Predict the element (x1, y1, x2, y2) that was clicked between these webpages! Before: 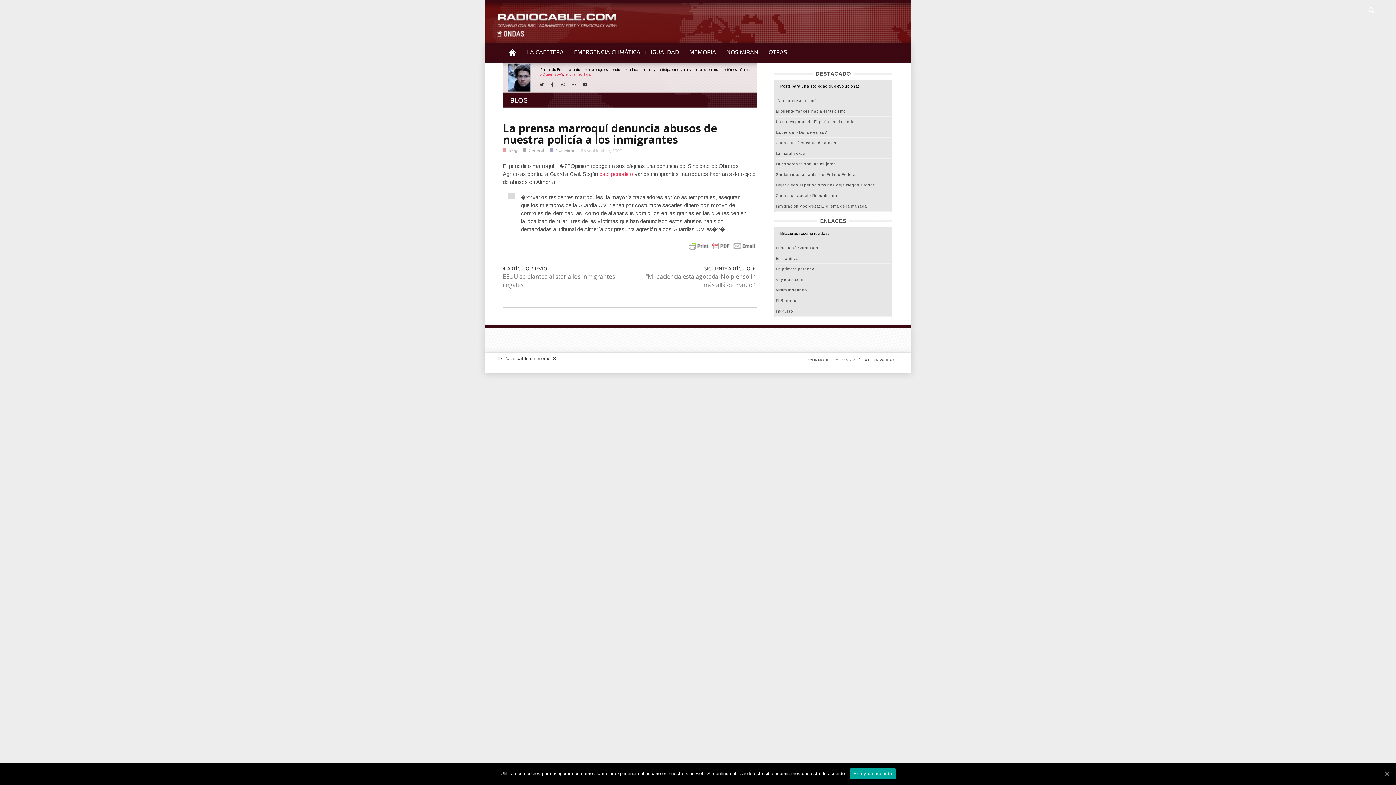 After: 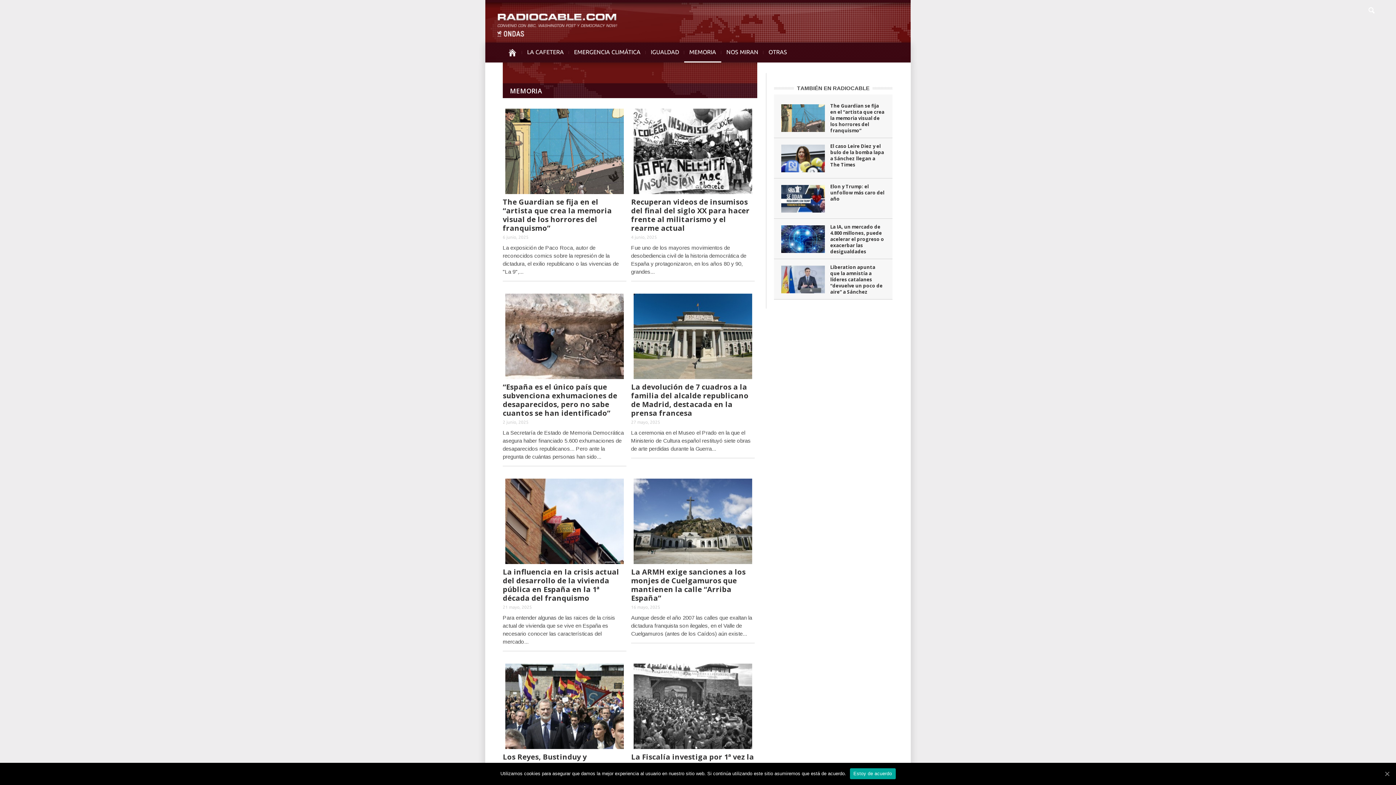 Action: label: MEMORIA bbox: (684, 42, 721, 62)